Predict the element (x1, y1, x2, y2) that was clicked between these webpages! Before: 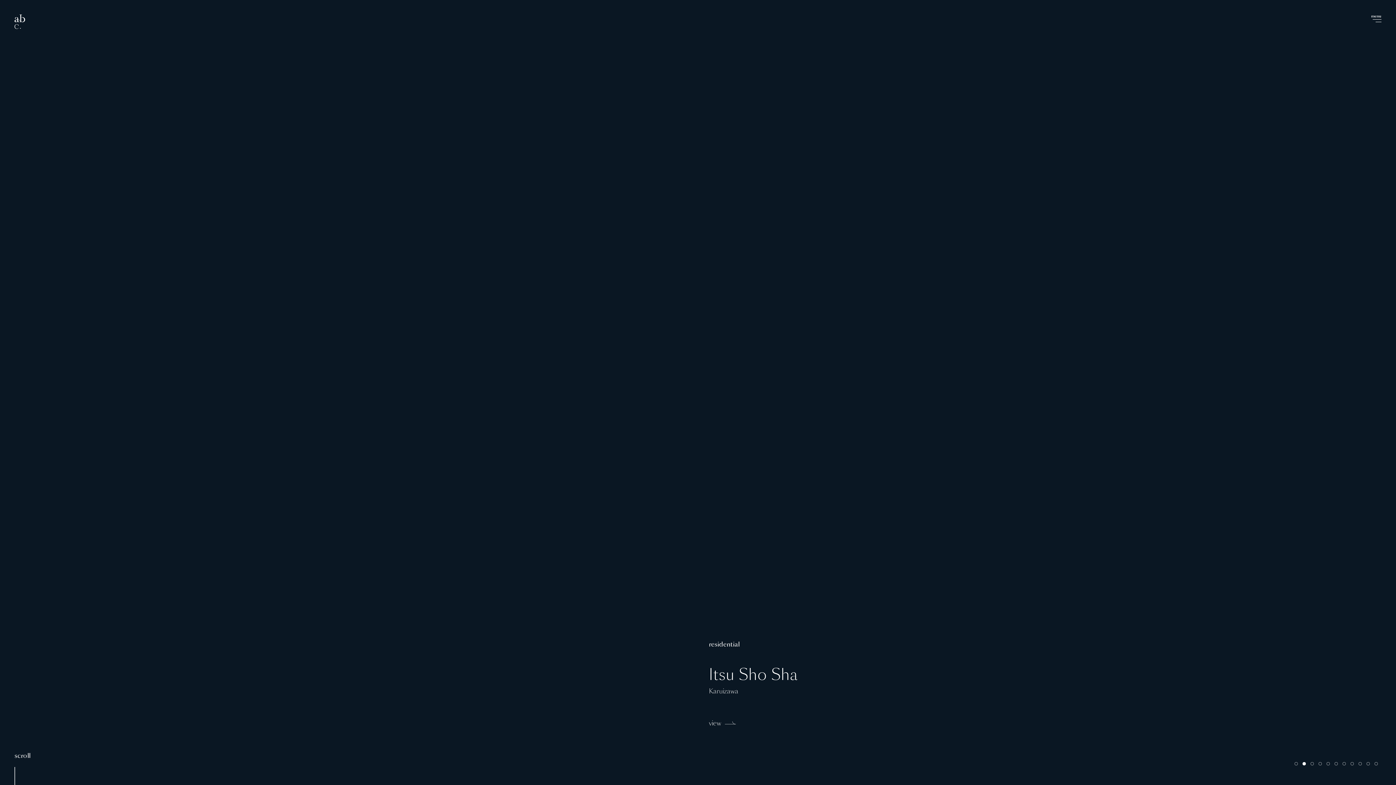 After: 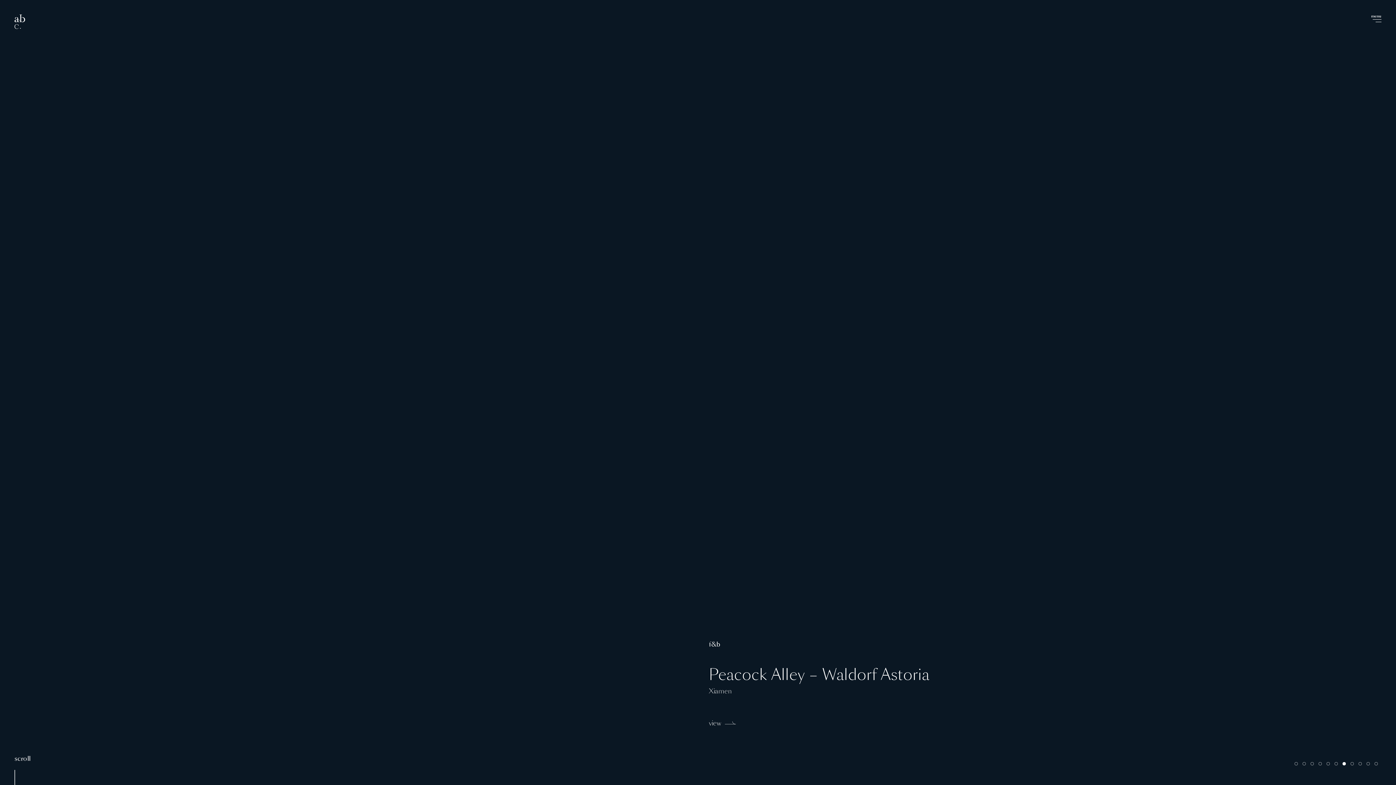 Action: bbox: (1342, 762, 1346, 765) label: Go to slide 7